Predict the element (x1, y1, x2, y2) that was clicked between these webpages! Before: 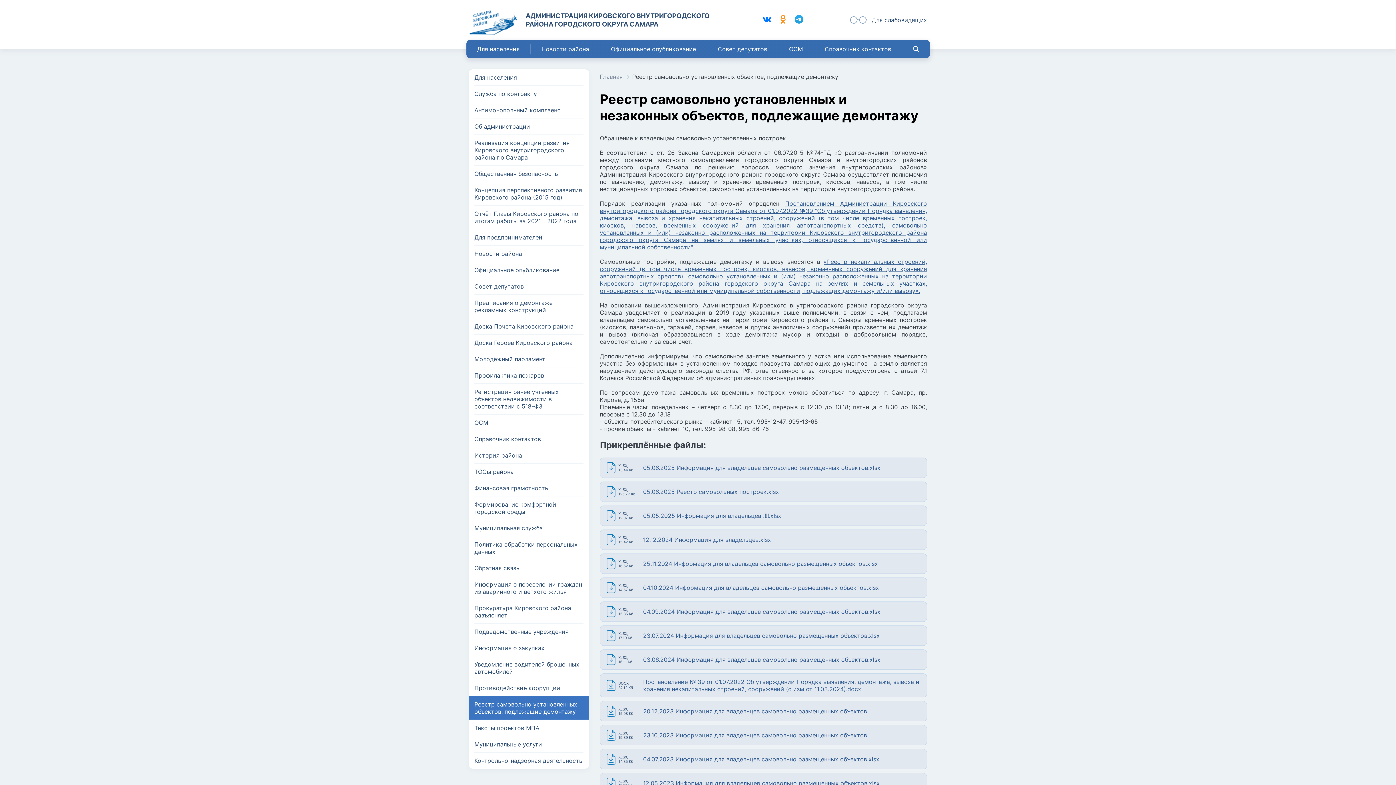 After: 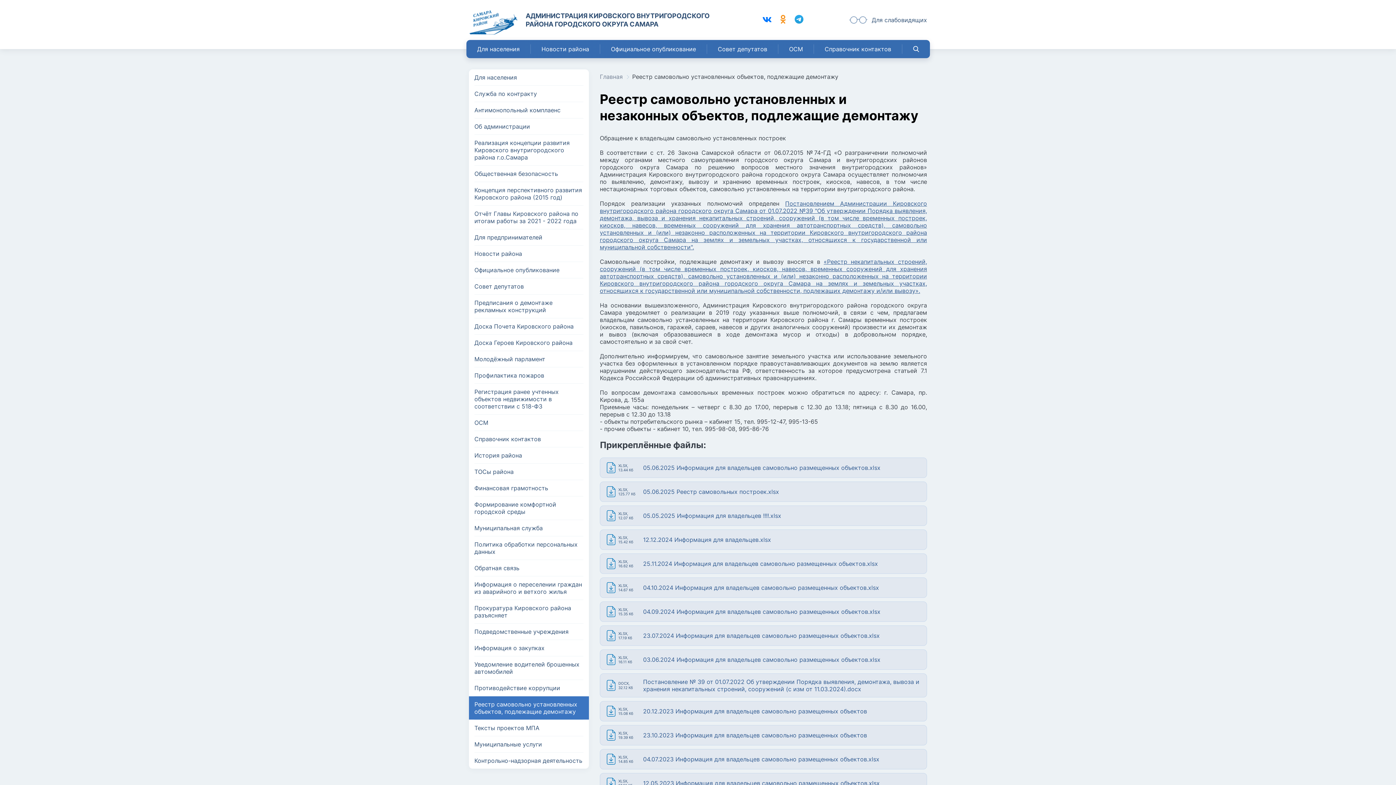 Action: label: 23.10.2023 Информация для владельцев самовольно размещенных объектов bbox: (643, 731, 867, 739)